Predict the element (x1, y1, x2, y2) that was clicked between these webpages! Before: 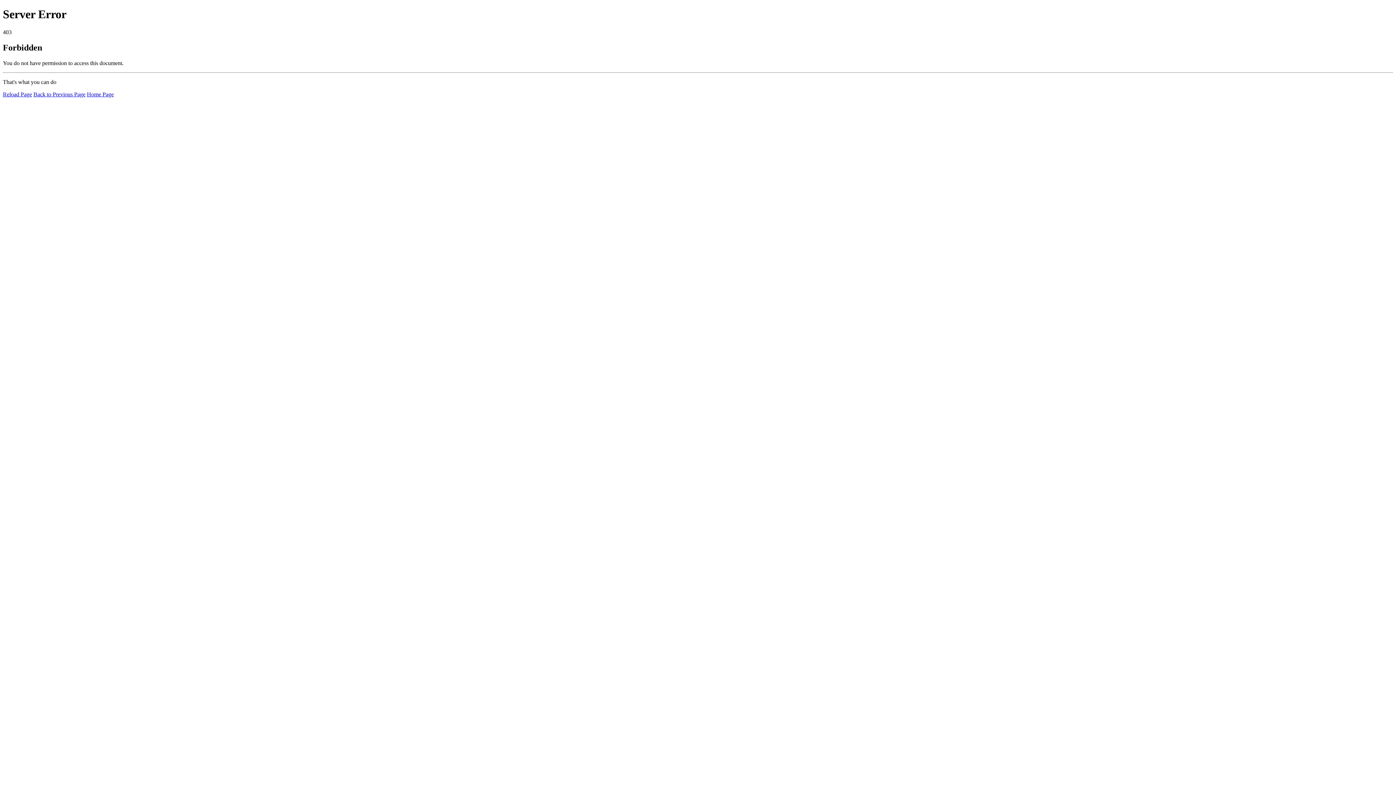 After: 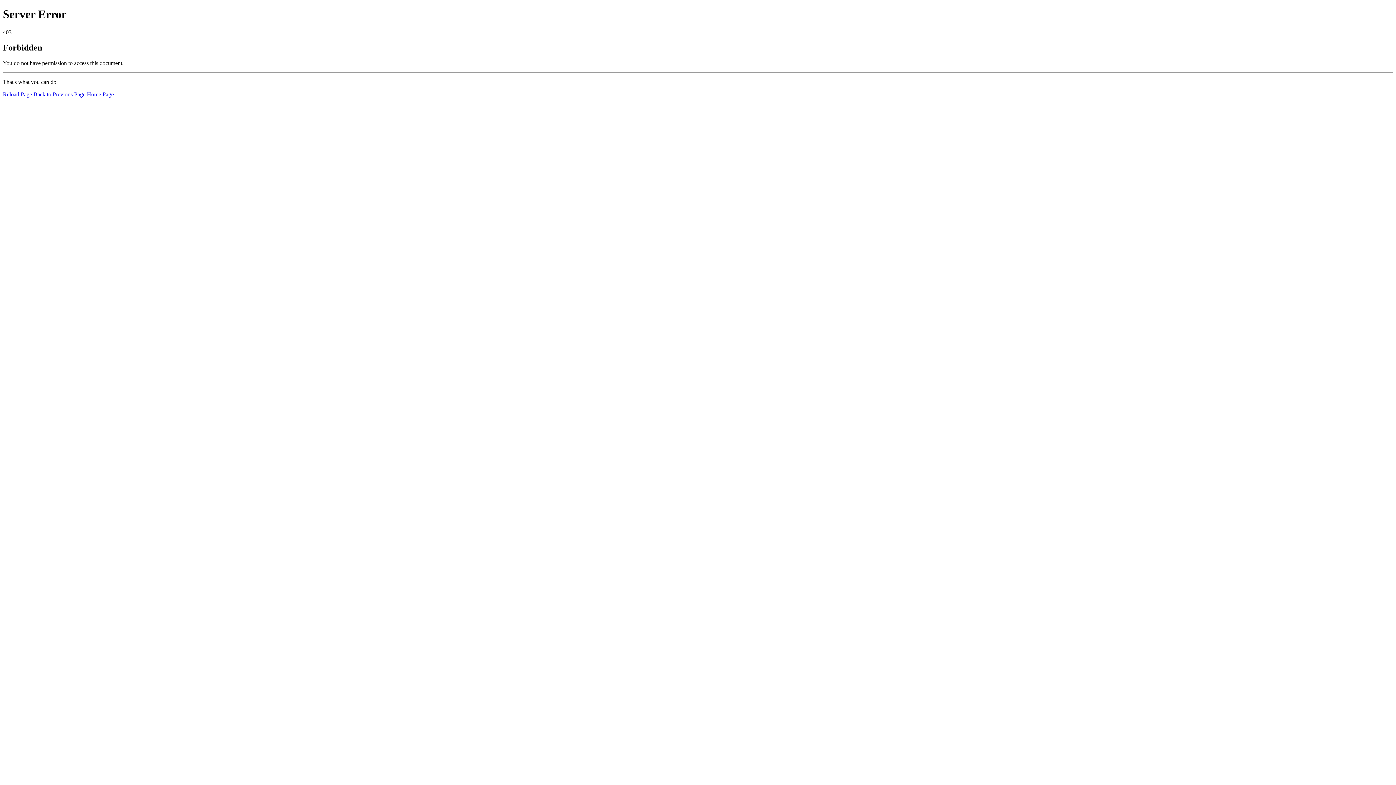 Action: label: Home Page bbox: (86, 91, 113, 97)